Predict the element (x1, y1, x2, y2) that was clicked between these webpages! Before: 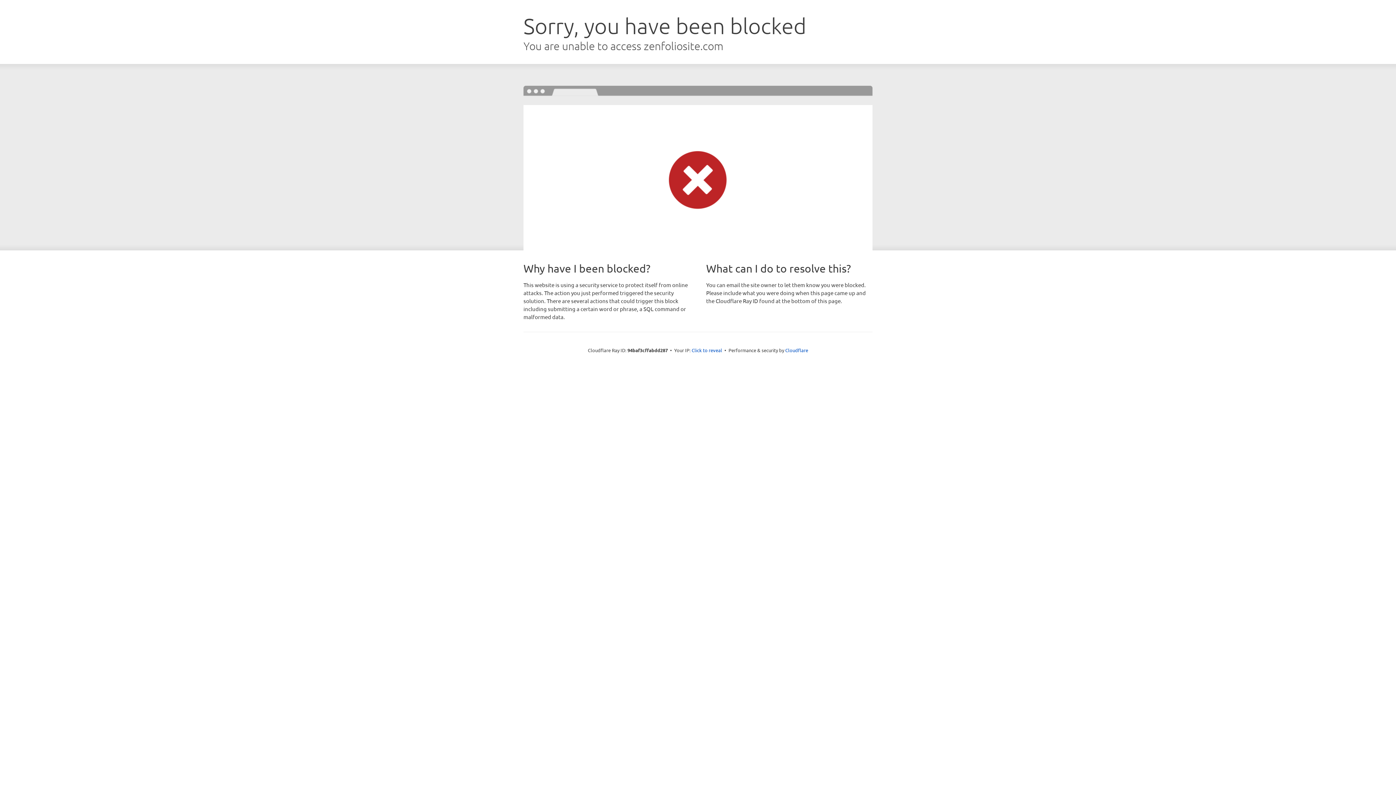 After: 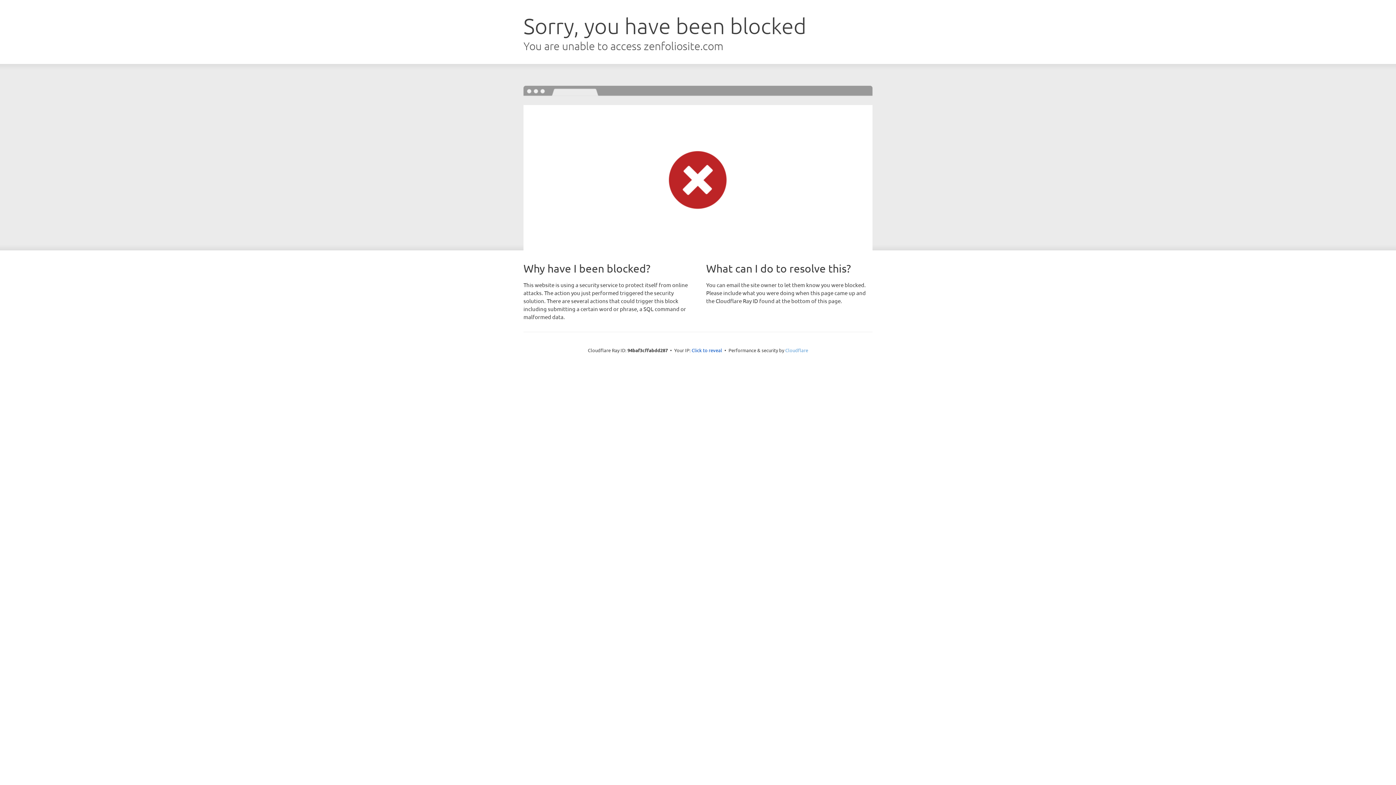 Action: label: Cloudflare bbox: (785, 347, 808, 353)